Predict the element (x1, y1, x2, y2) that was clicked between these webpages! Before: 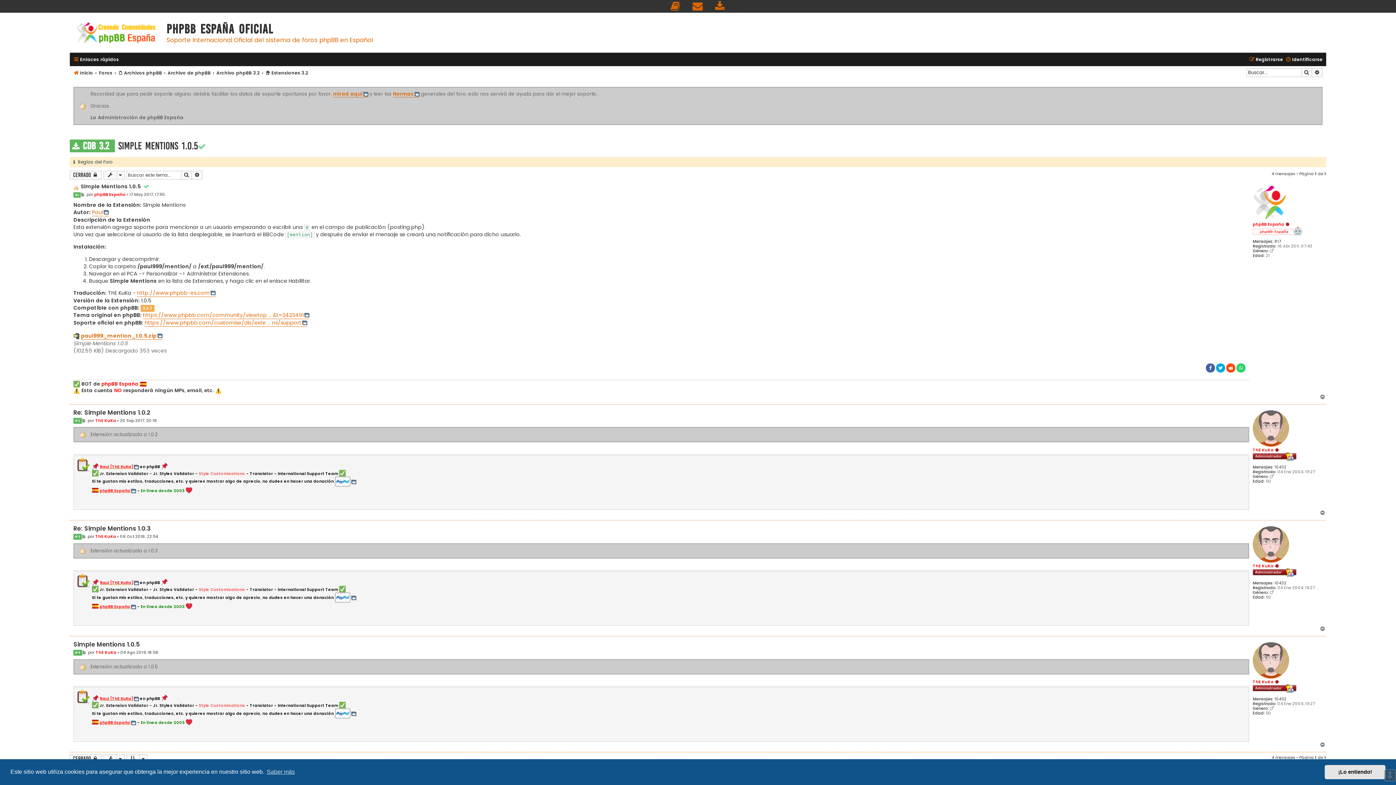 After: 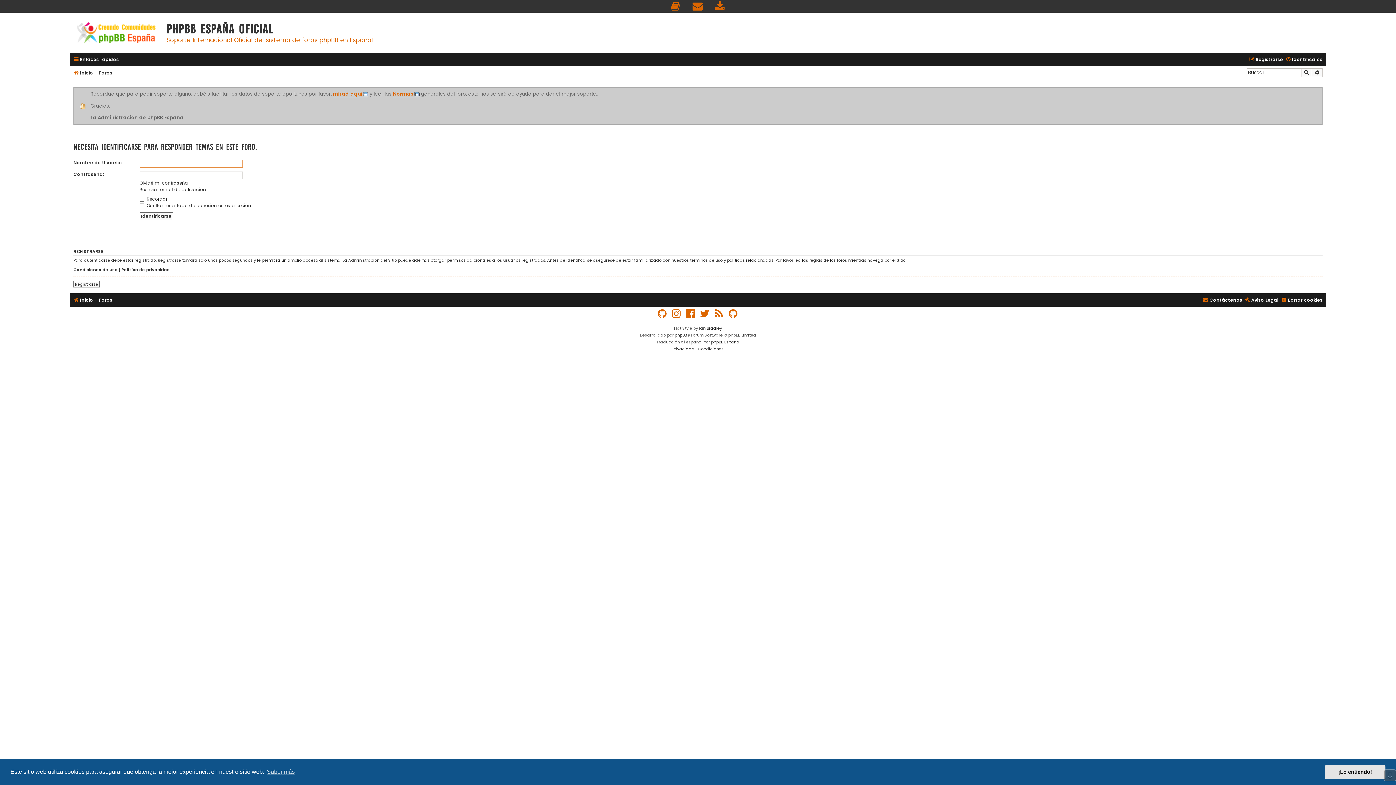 Action: bbox: (69, 170, 101, 179) label: Cerrado 